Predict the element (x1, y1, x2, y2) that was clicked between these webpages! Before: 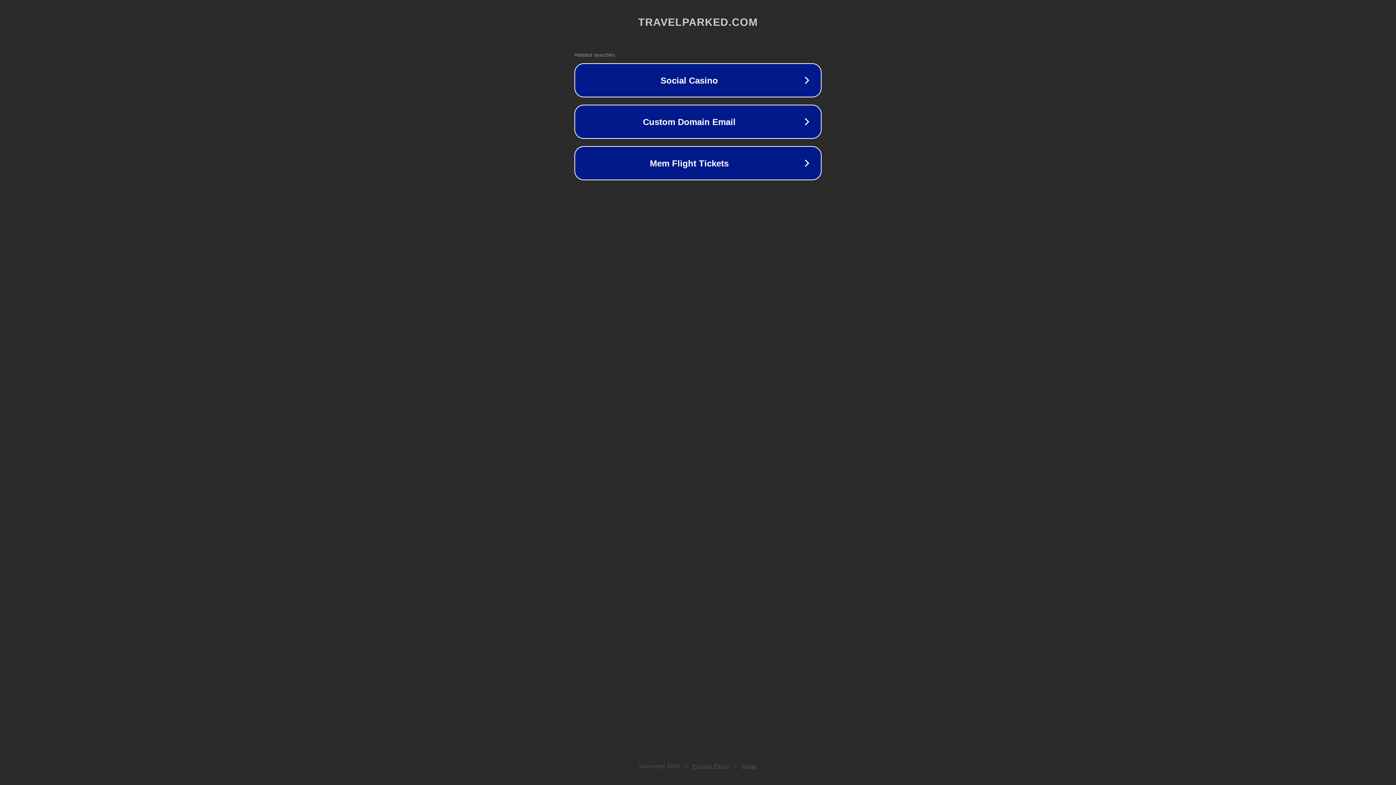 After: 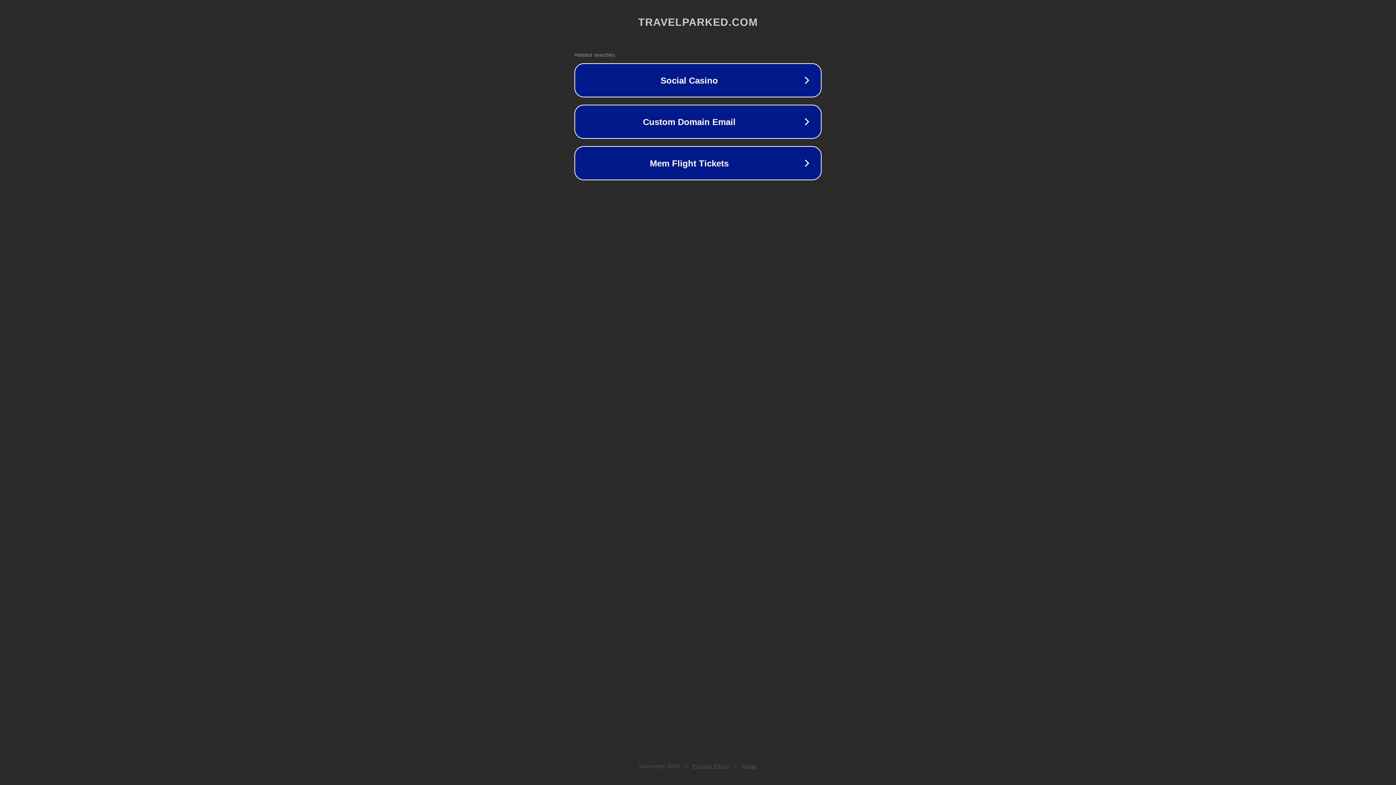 Action: bbox: (742, 763, 757, 769) label: Legal